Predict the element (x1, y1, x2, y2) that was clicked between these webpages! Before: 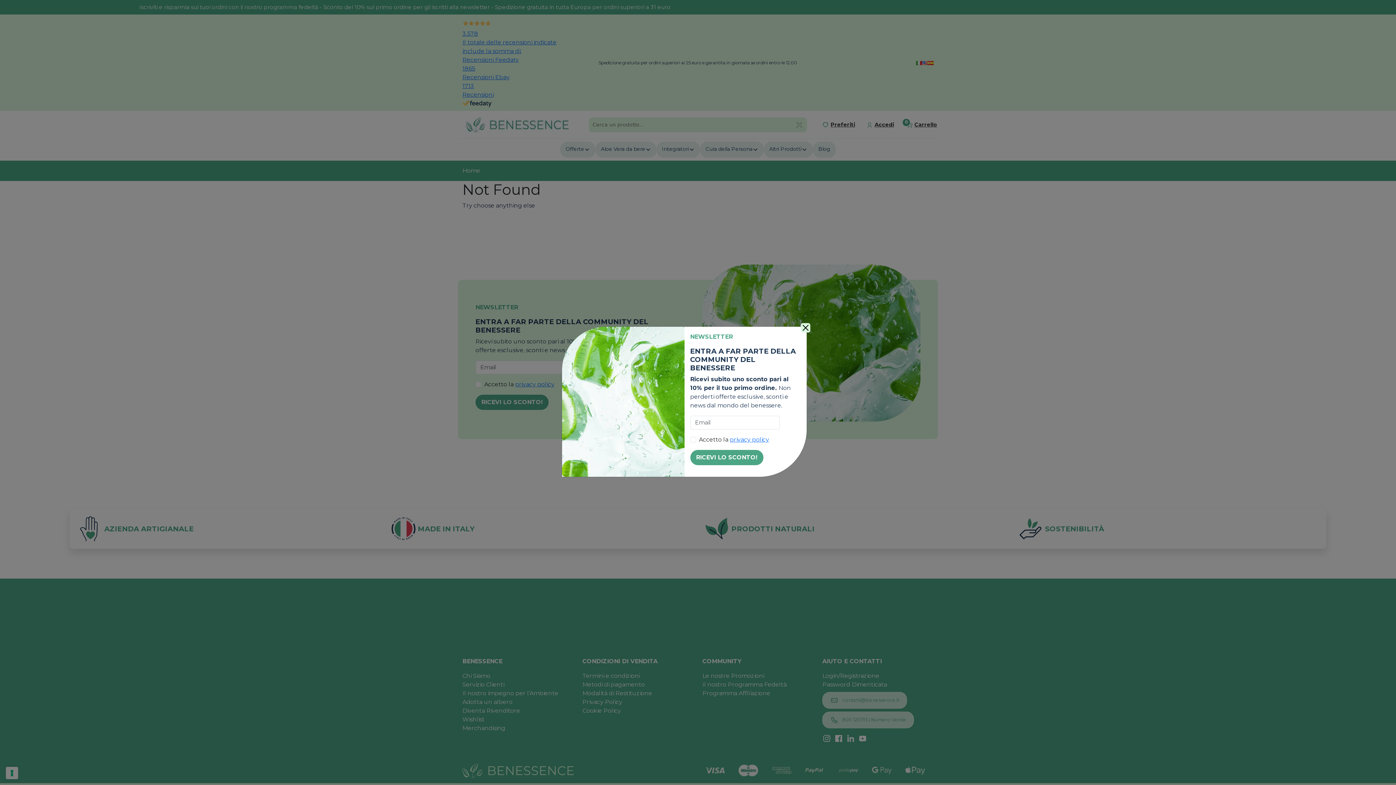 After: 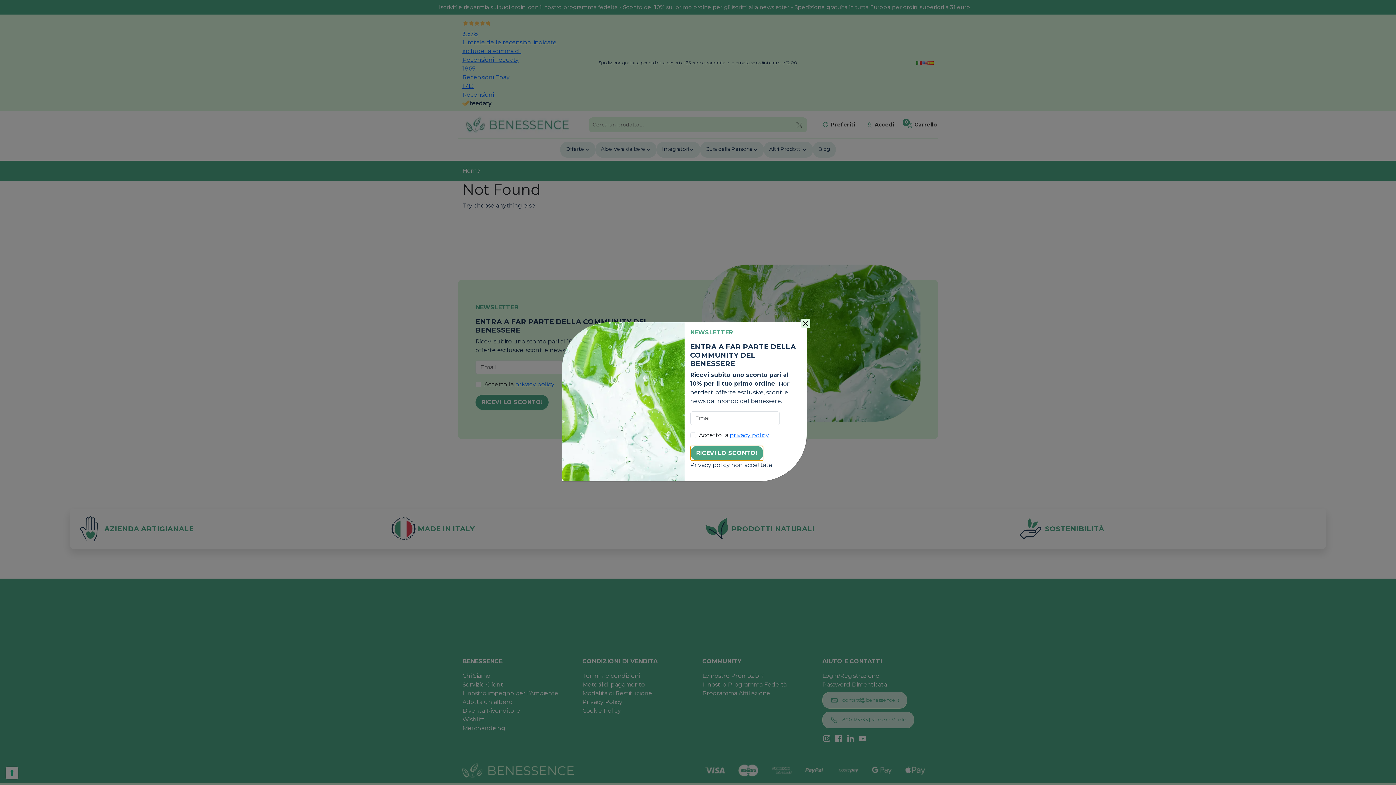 Action: label: RICEVI LO SCONTO! bbox: (690, 450, 763, 465)